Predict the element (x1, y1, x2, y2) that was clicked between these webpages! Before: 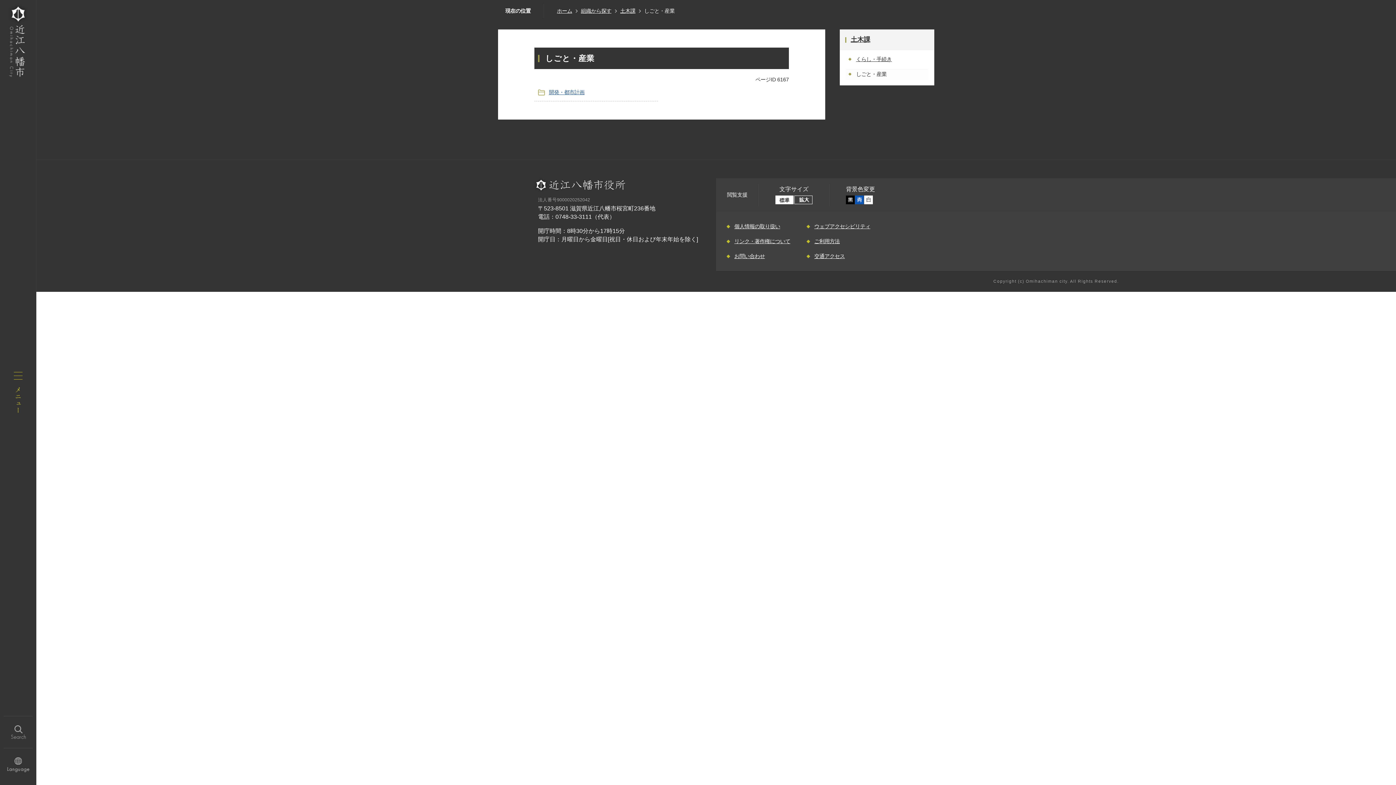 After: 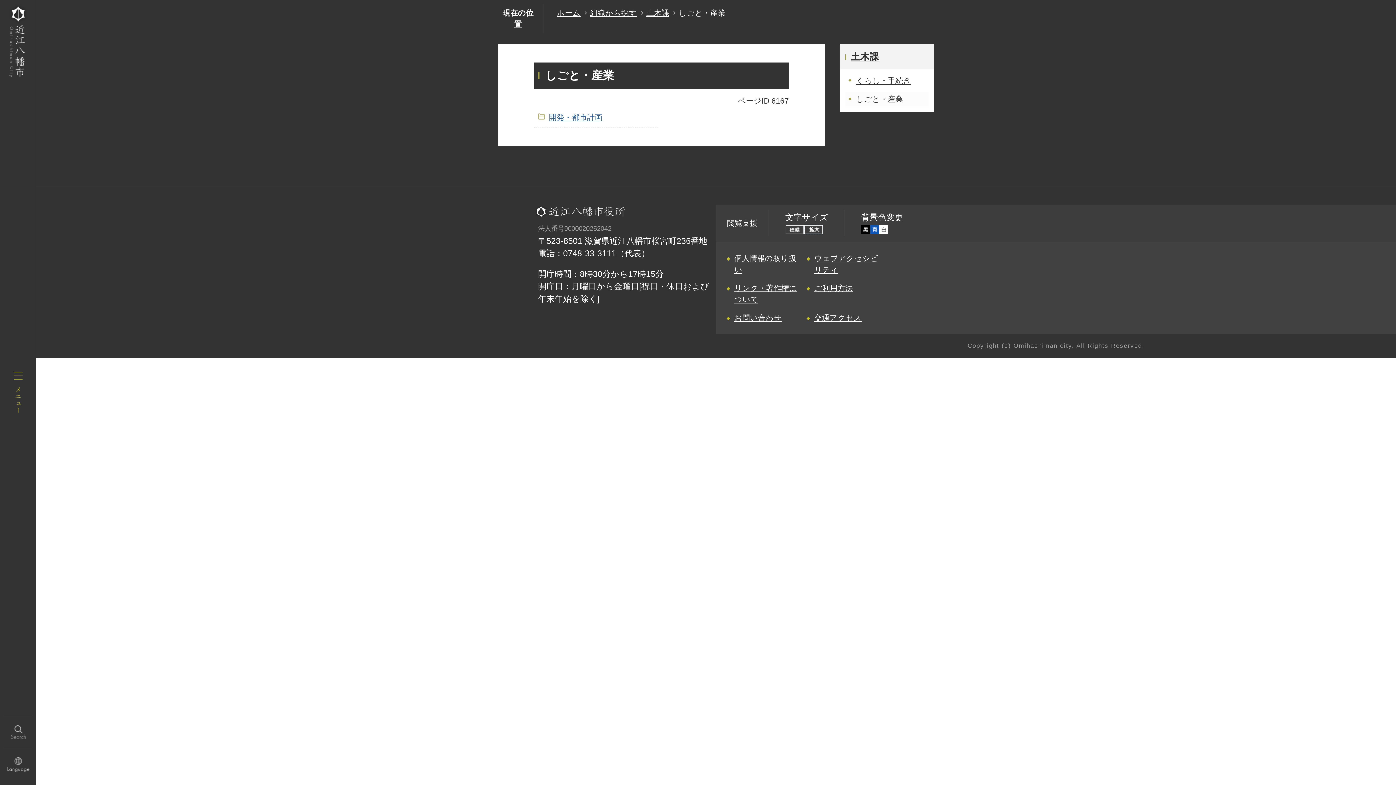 Action: bbox: (794, 195, 813, 204)